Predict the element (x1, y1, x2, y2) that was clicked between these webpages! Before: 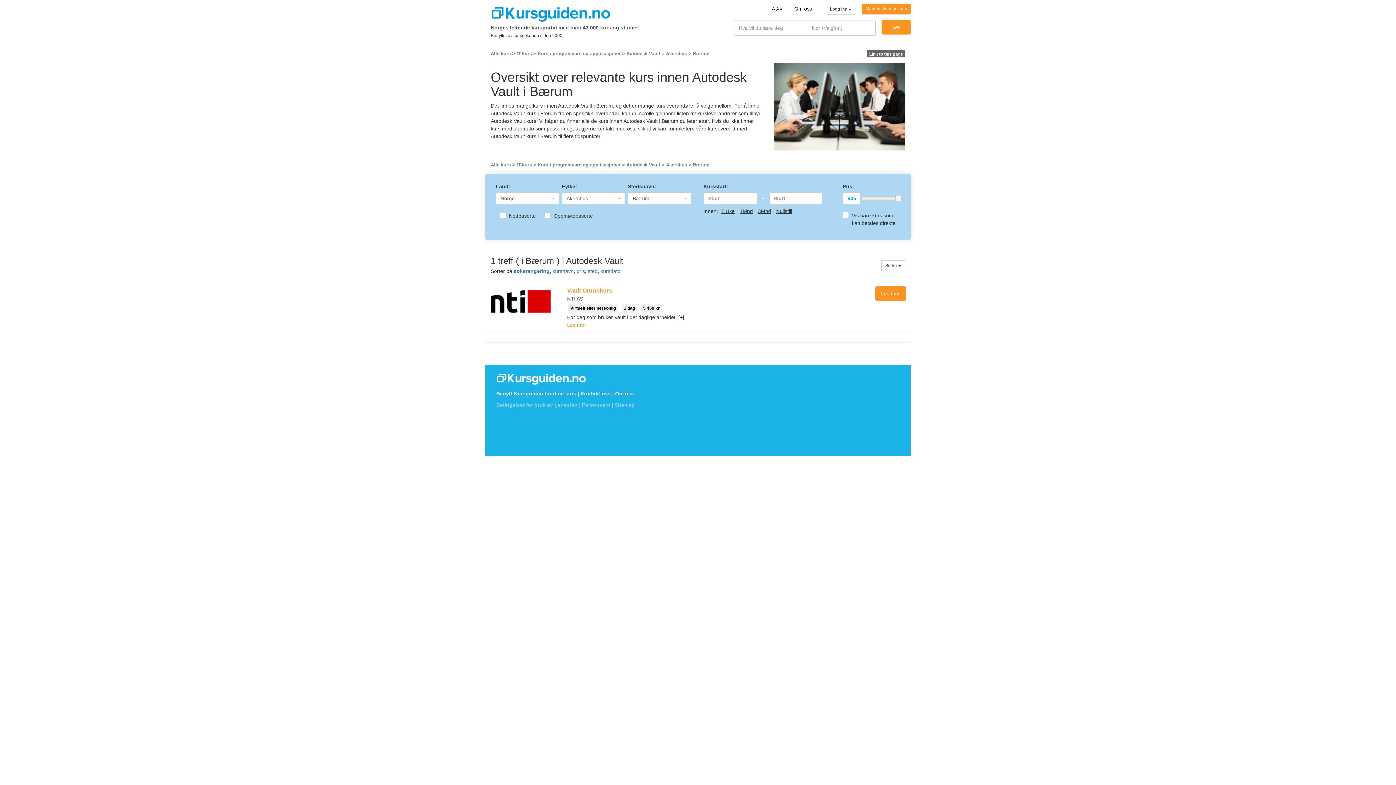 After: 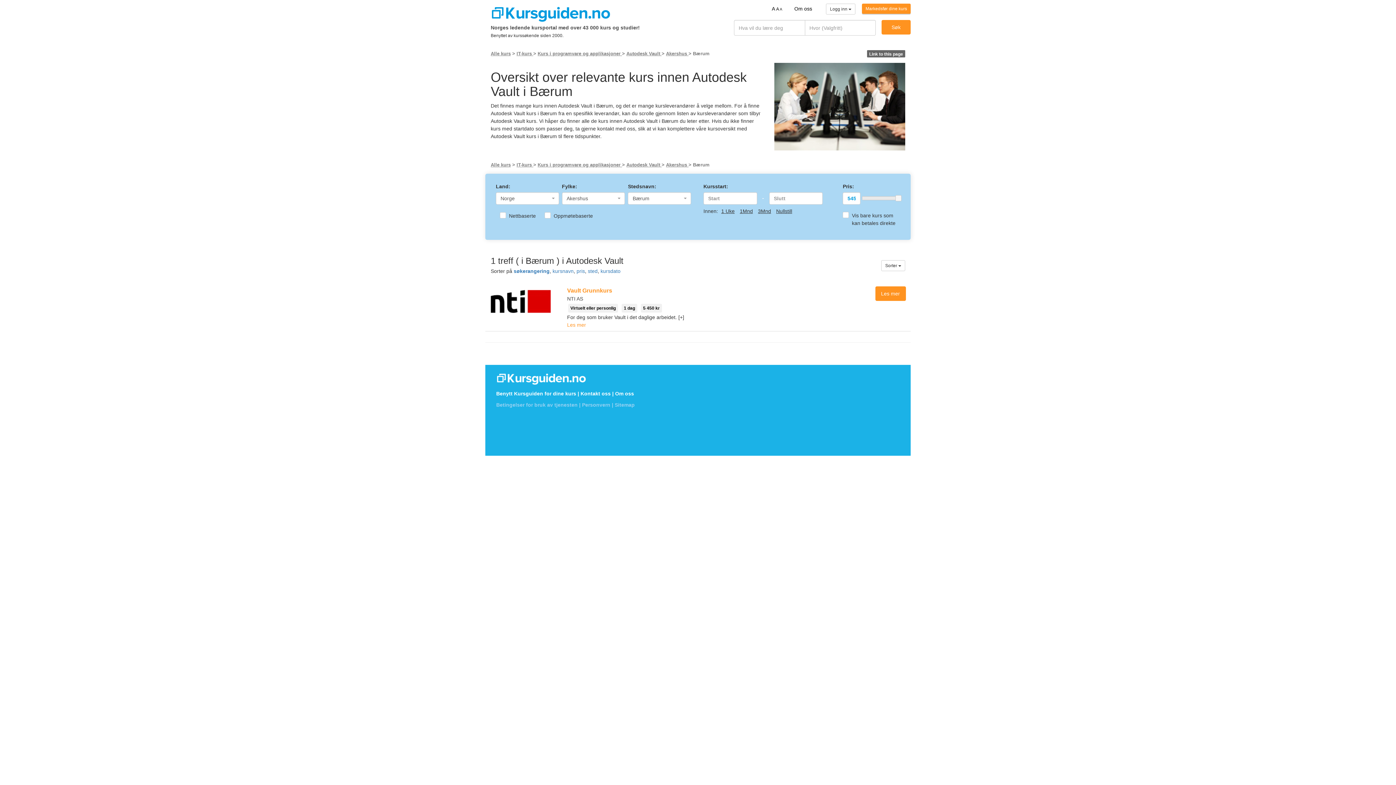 Action: bbox: (774, 204, 794, 218) label: Nullstill